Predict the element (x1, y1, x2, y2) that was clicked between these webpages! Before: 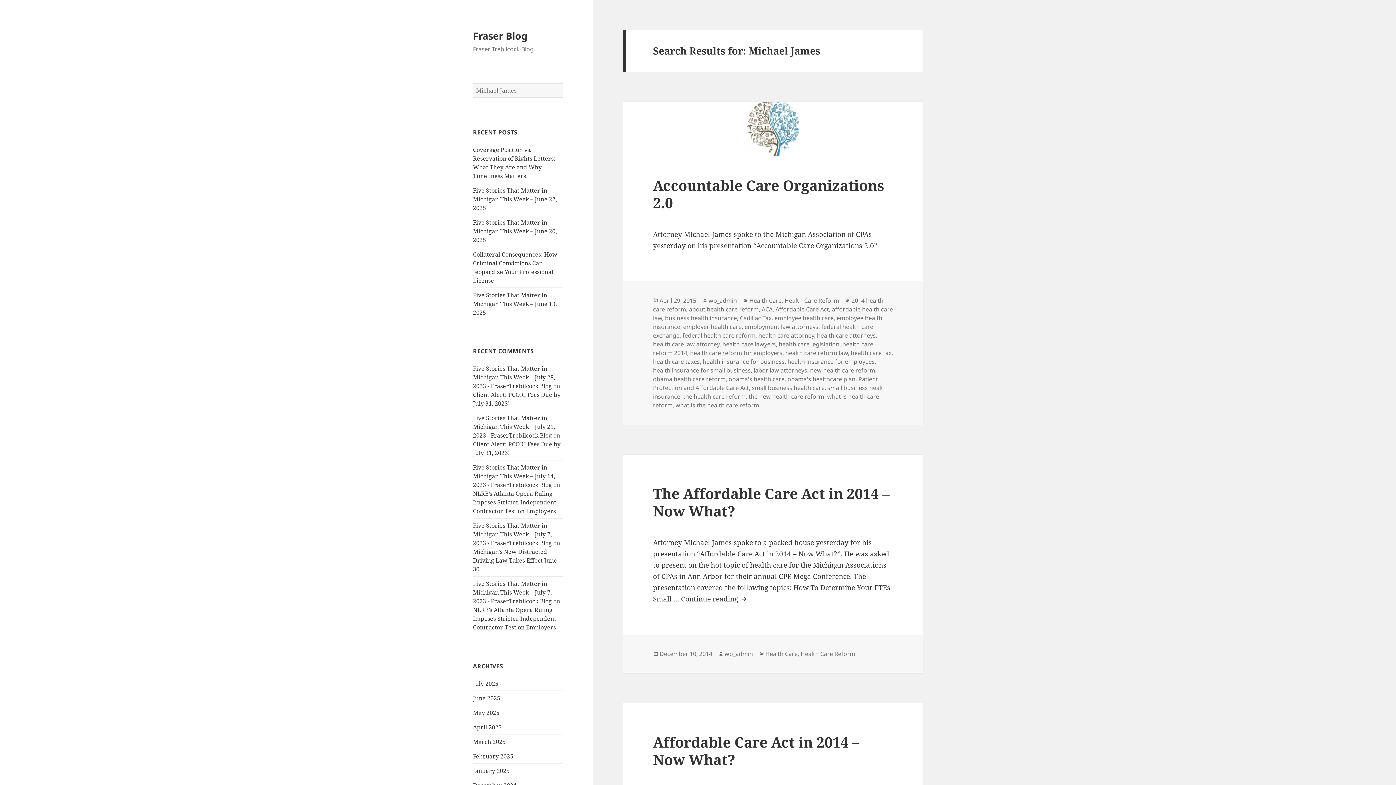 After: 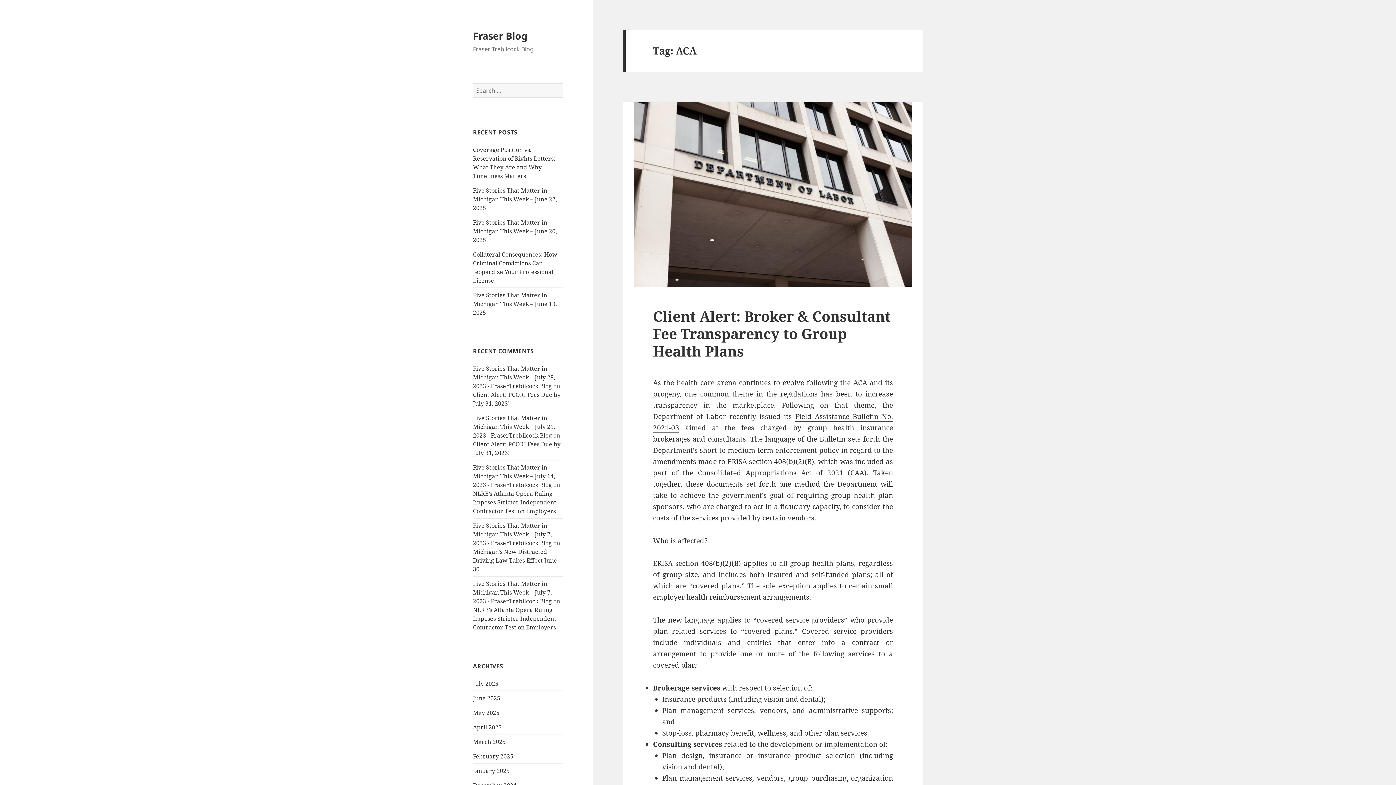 Action: bbox: (761, 305, 772, 313) label: ACA